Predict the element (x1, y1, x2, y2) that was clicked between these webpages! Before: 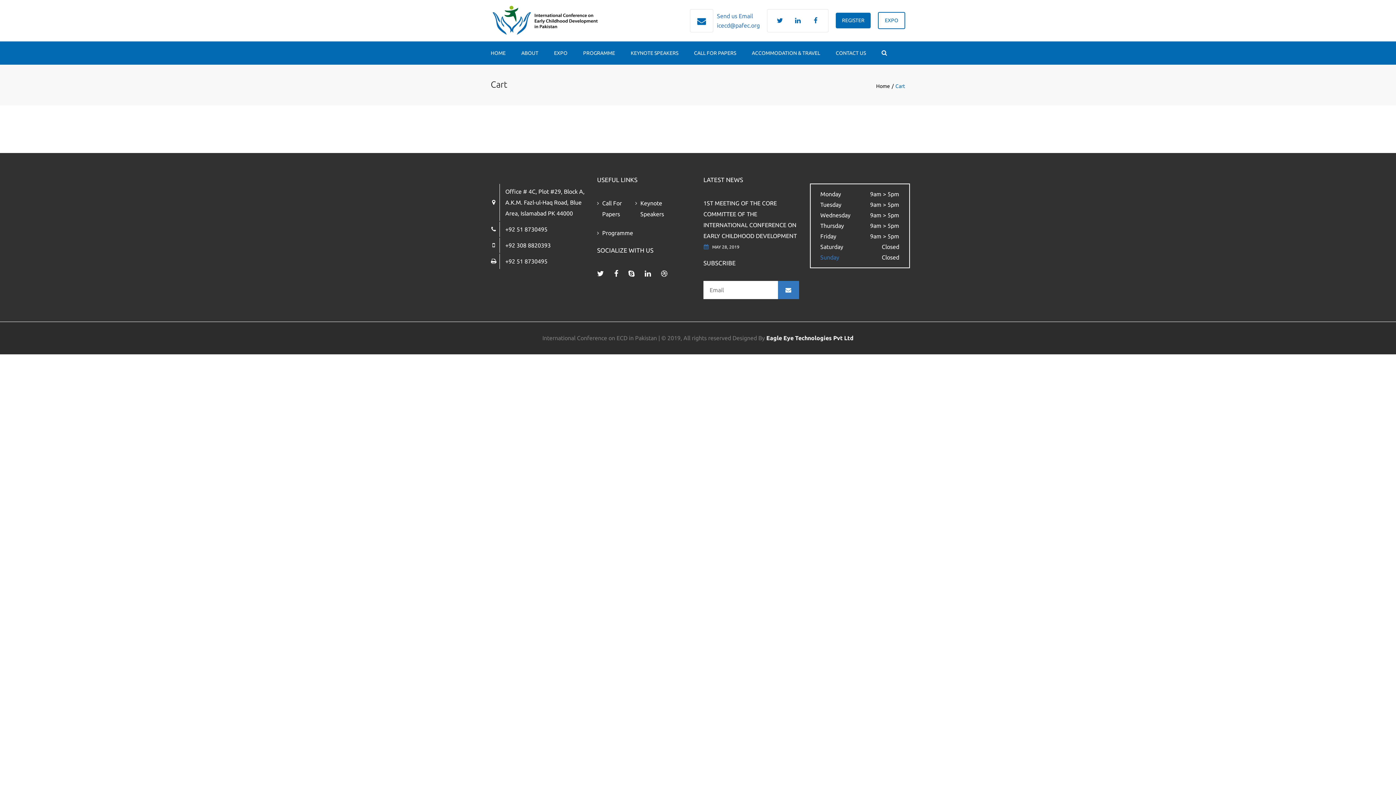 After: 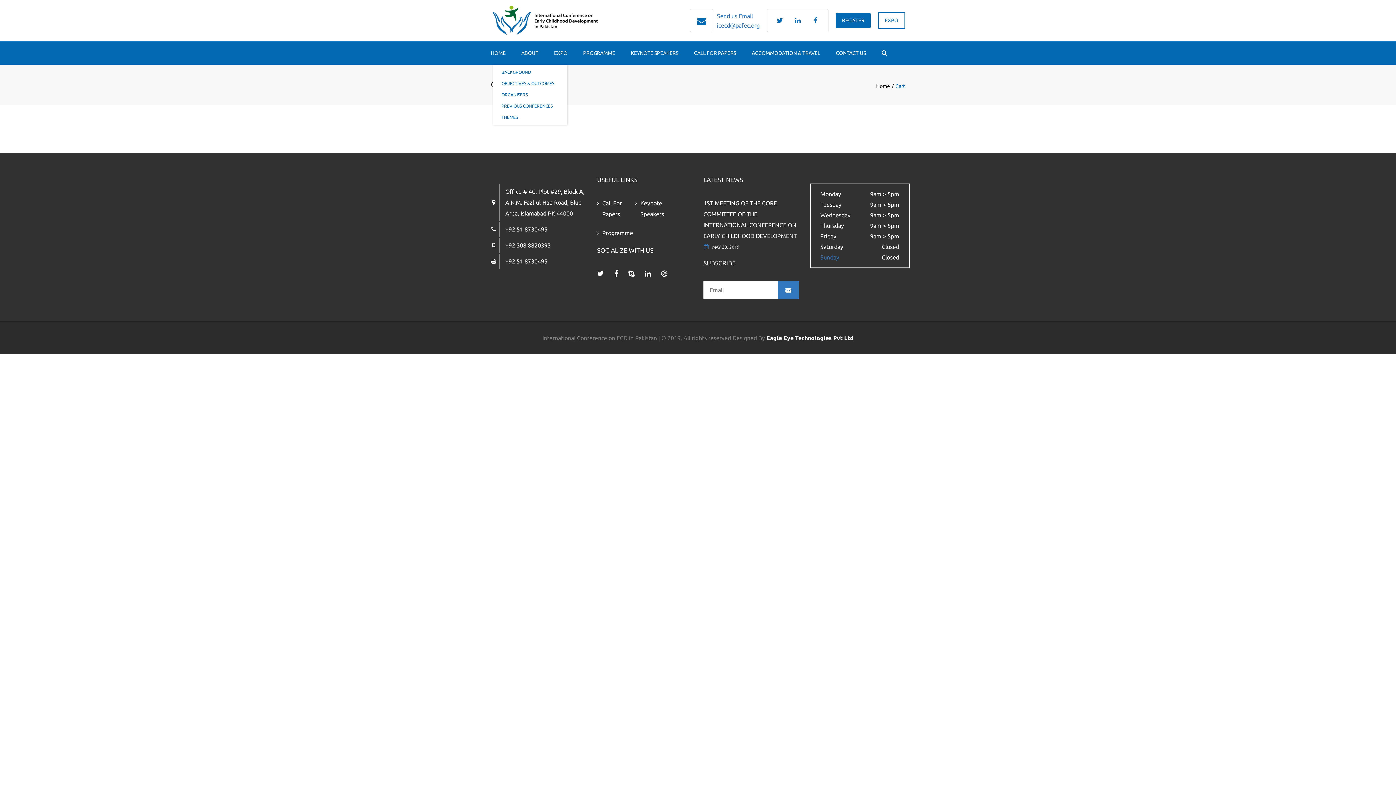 Action: label: ABOUT bbox: (517, 41, 542, 64)